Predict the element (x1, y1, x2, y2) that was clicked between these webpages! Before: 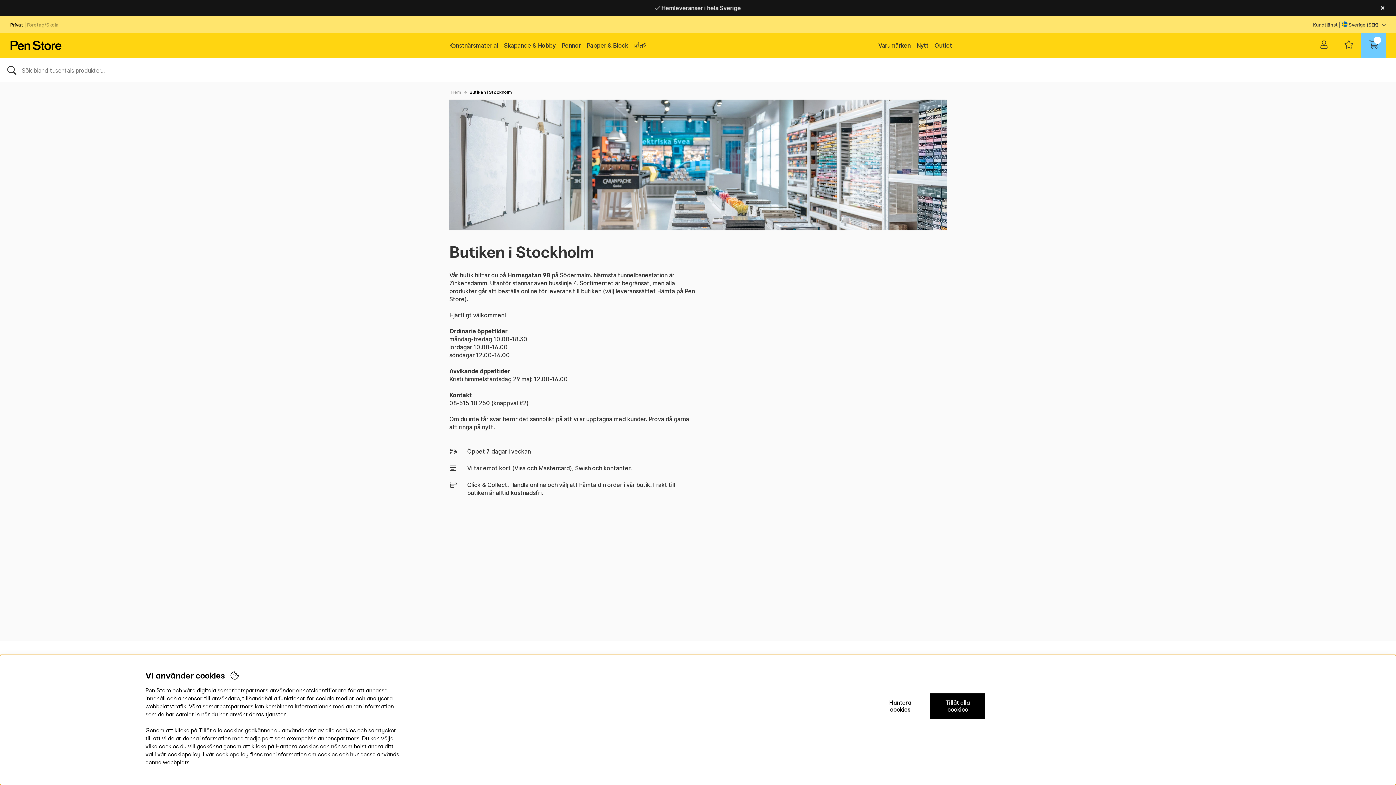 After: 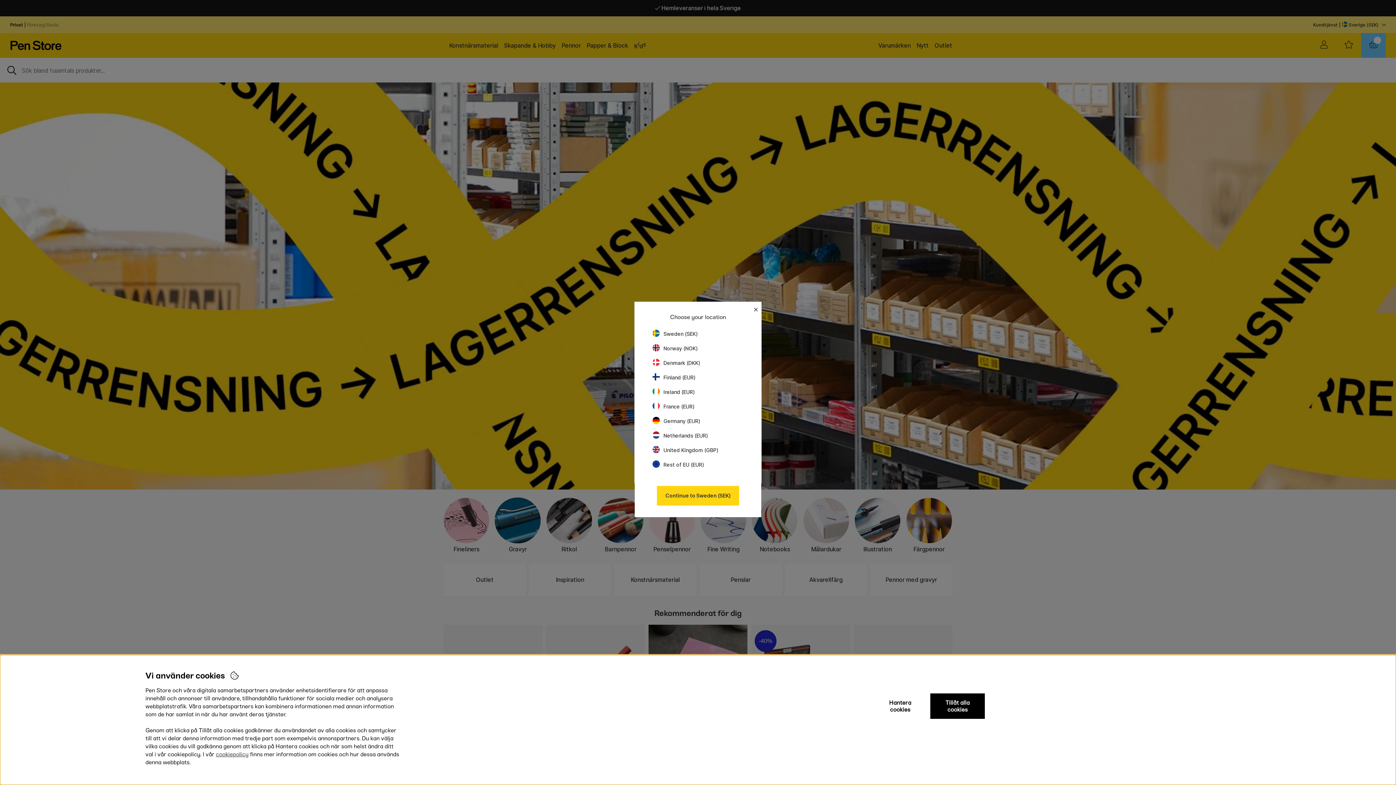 Action: bbox: (10, 41, 61, 49)